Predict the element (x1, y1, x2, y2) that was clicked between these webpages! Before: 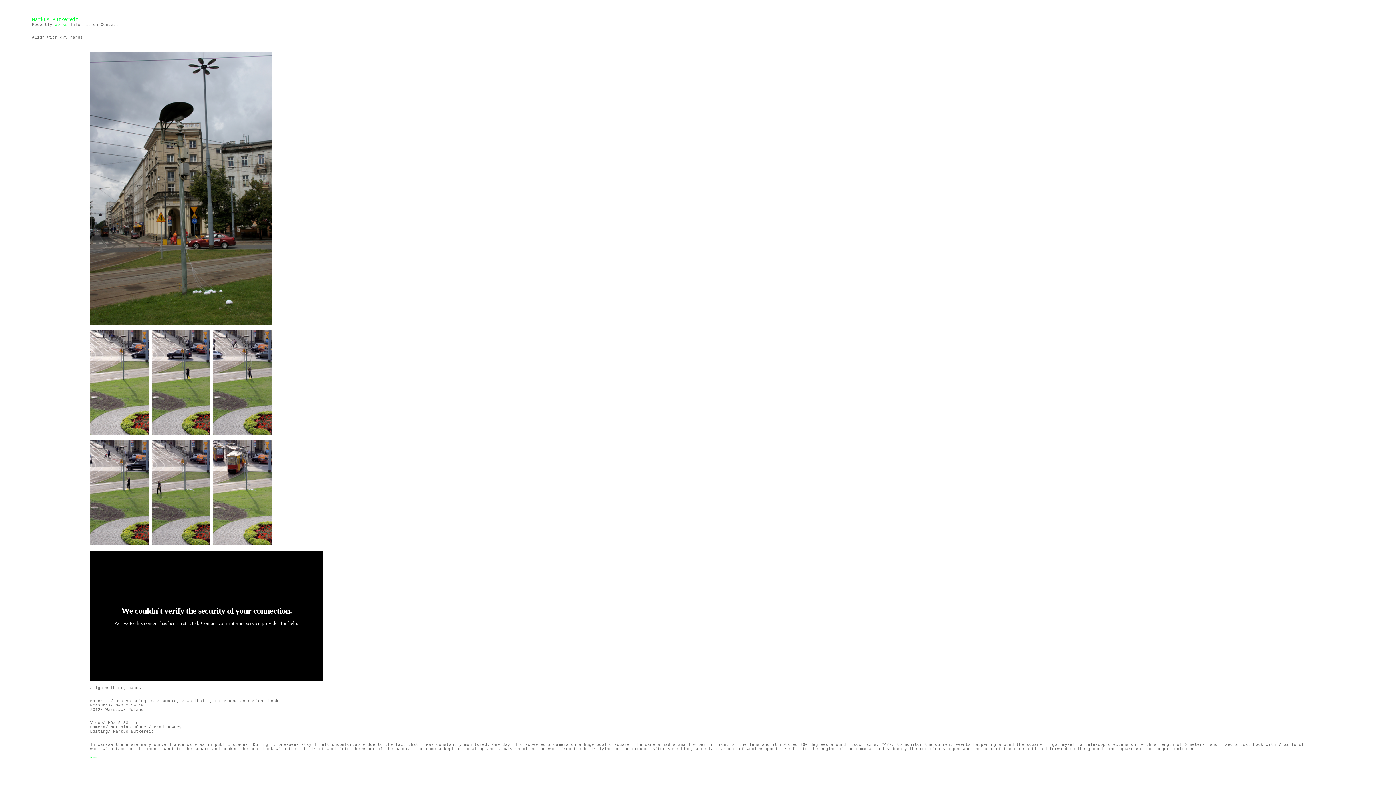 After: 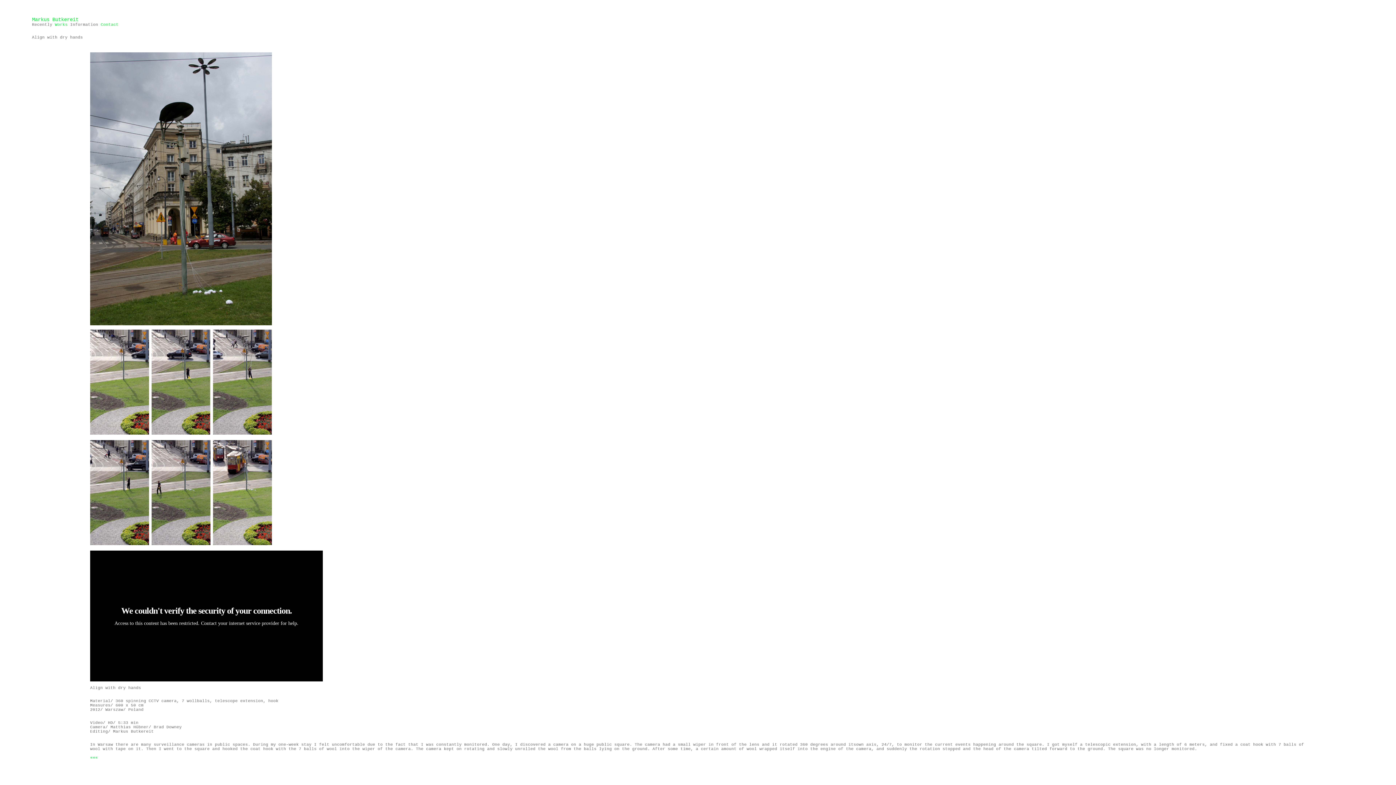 Action: label: Contact bbox: (100, 22, 118, 26)